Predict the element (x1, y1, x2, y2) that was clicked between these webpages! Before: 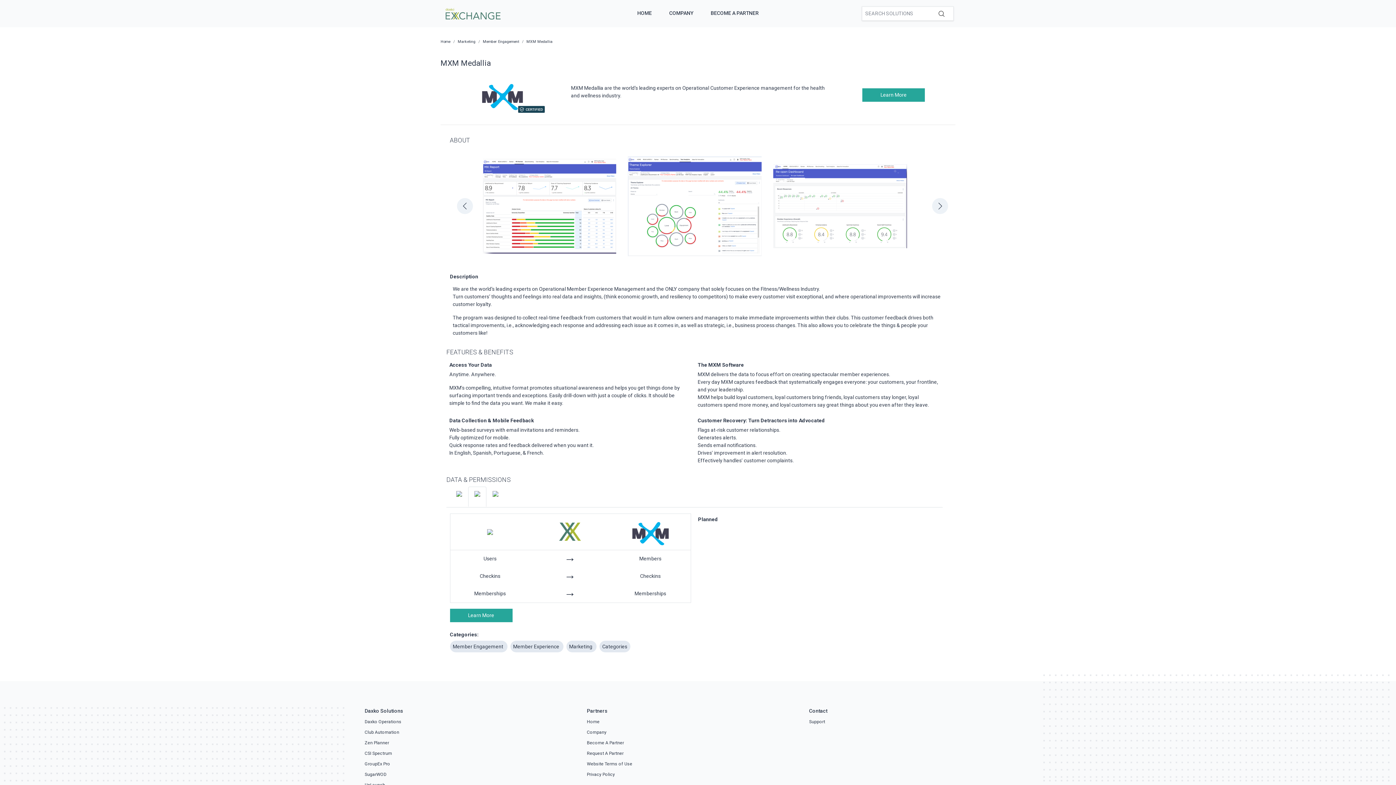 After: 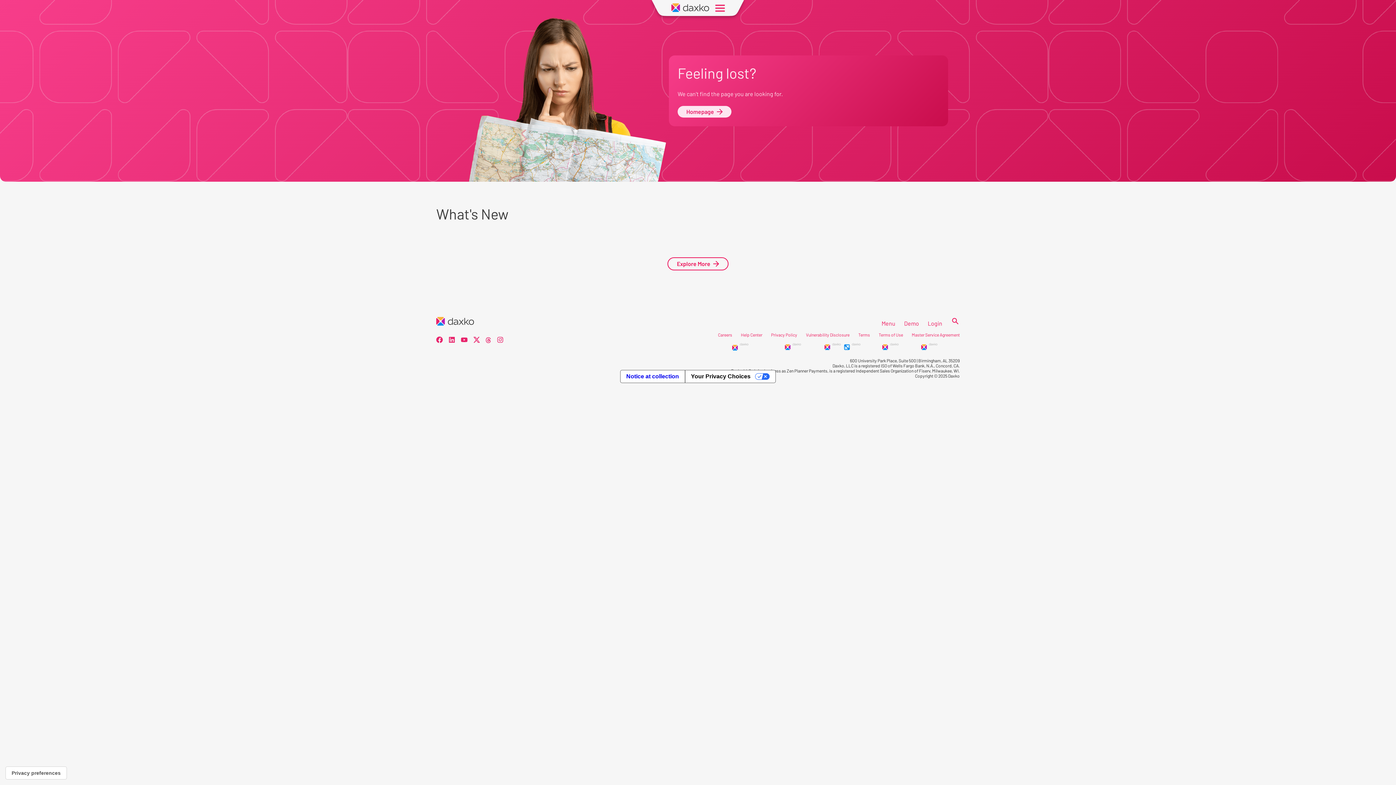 Action: label: Privacy Policy bbox: (587, 772, 615, 777)